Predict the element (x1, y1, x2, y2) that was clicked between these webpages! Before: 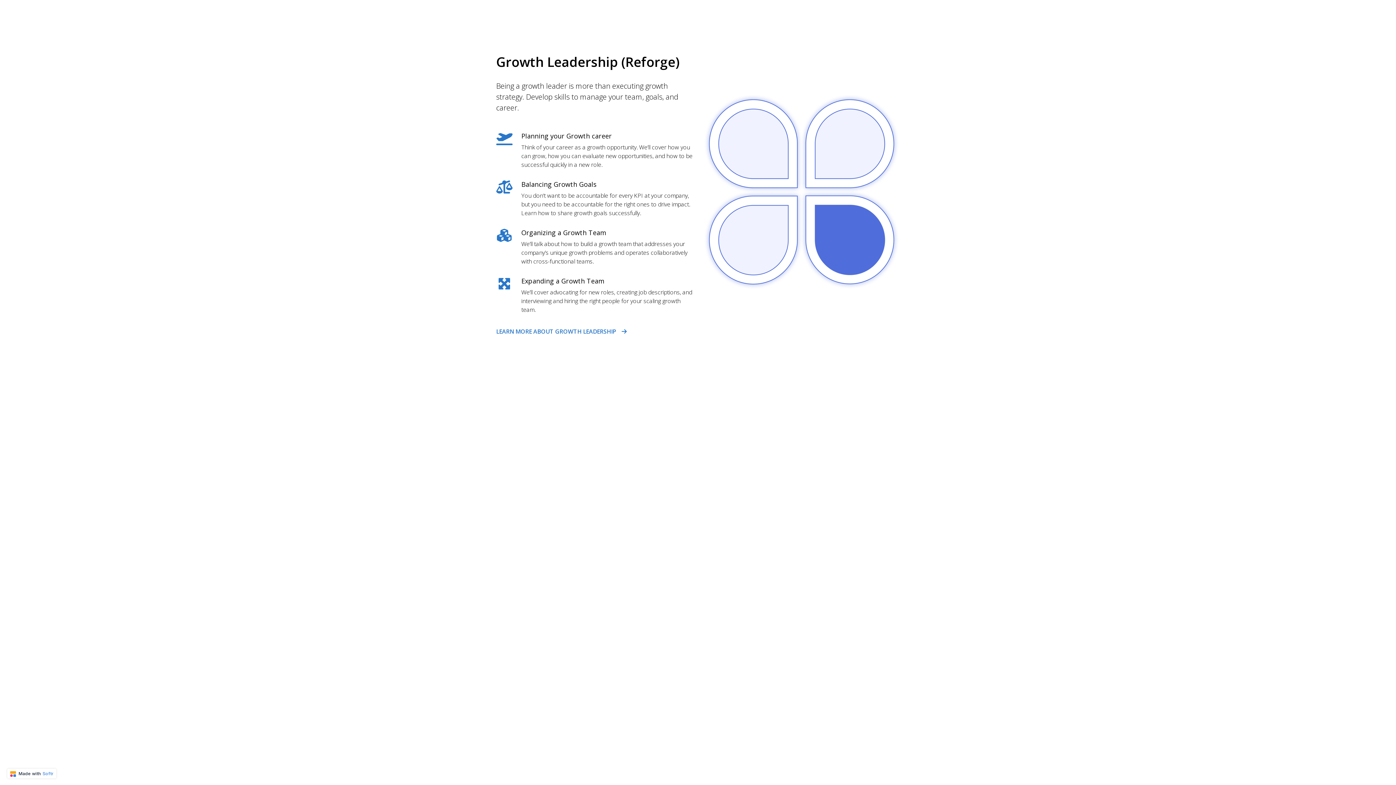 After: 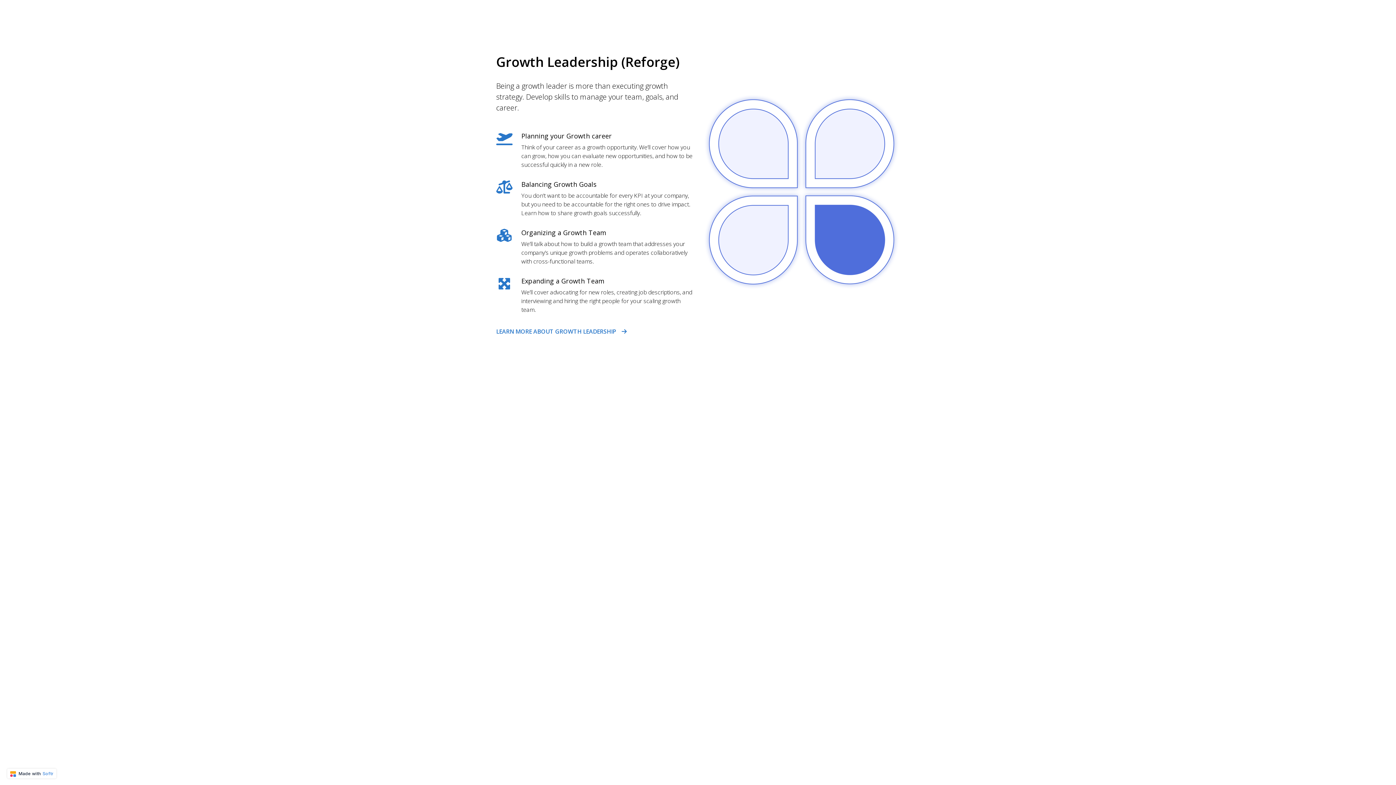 Action: bbox: (496, 327, 628, 336) label: LEARN MORE ABOUT GROWTH LEADERSHIP 